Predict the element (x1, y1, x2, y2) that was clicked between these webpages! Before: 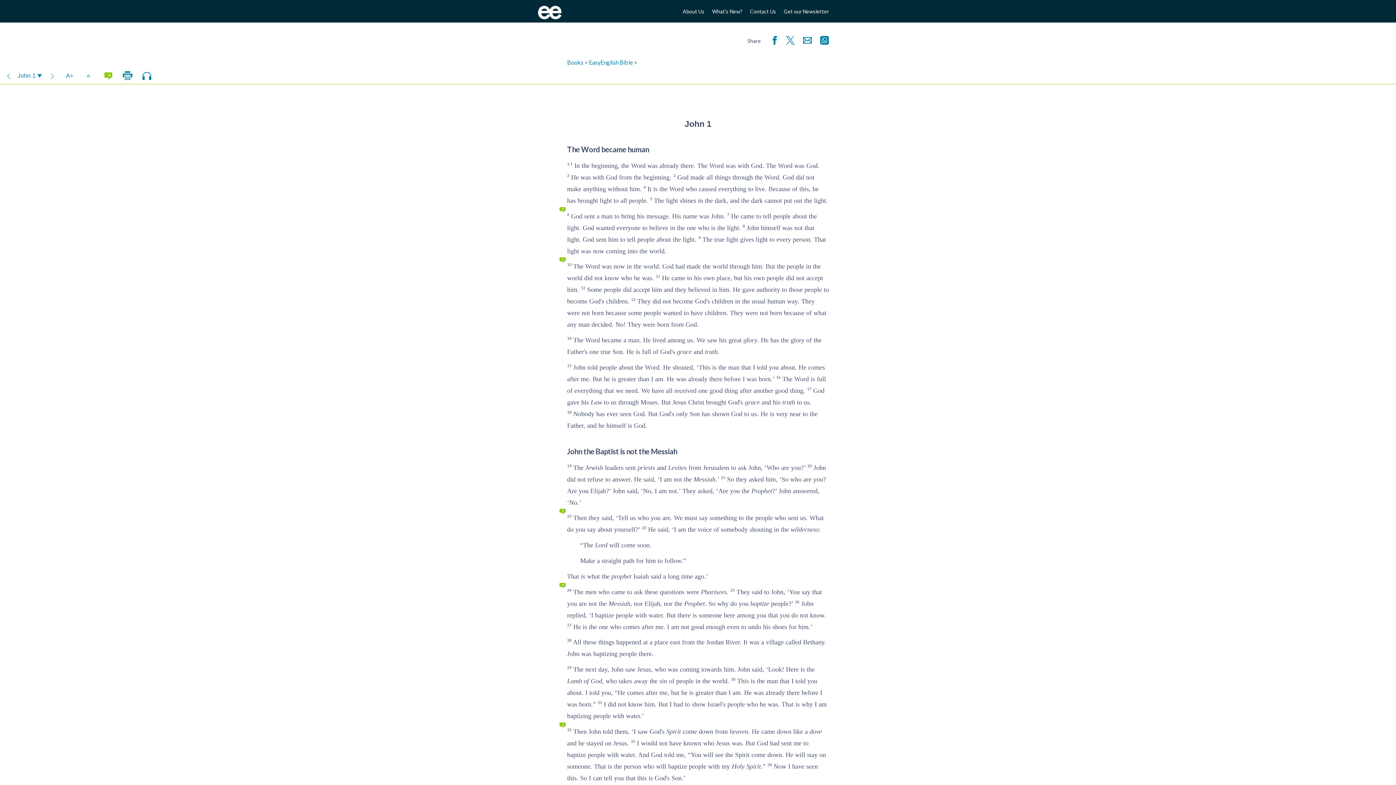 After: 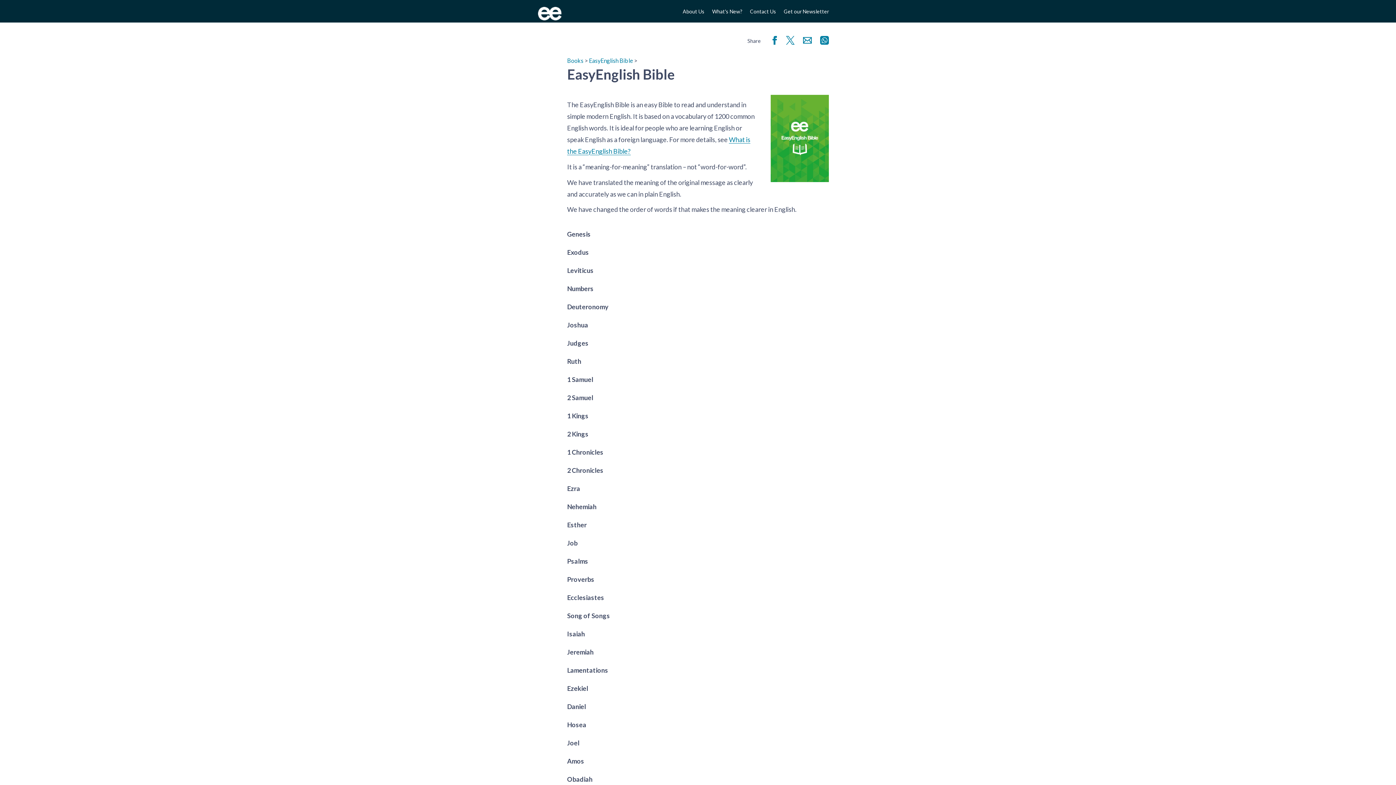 Action: label: EasyEnglish Bible bbox: (589, 58, 633, 65)